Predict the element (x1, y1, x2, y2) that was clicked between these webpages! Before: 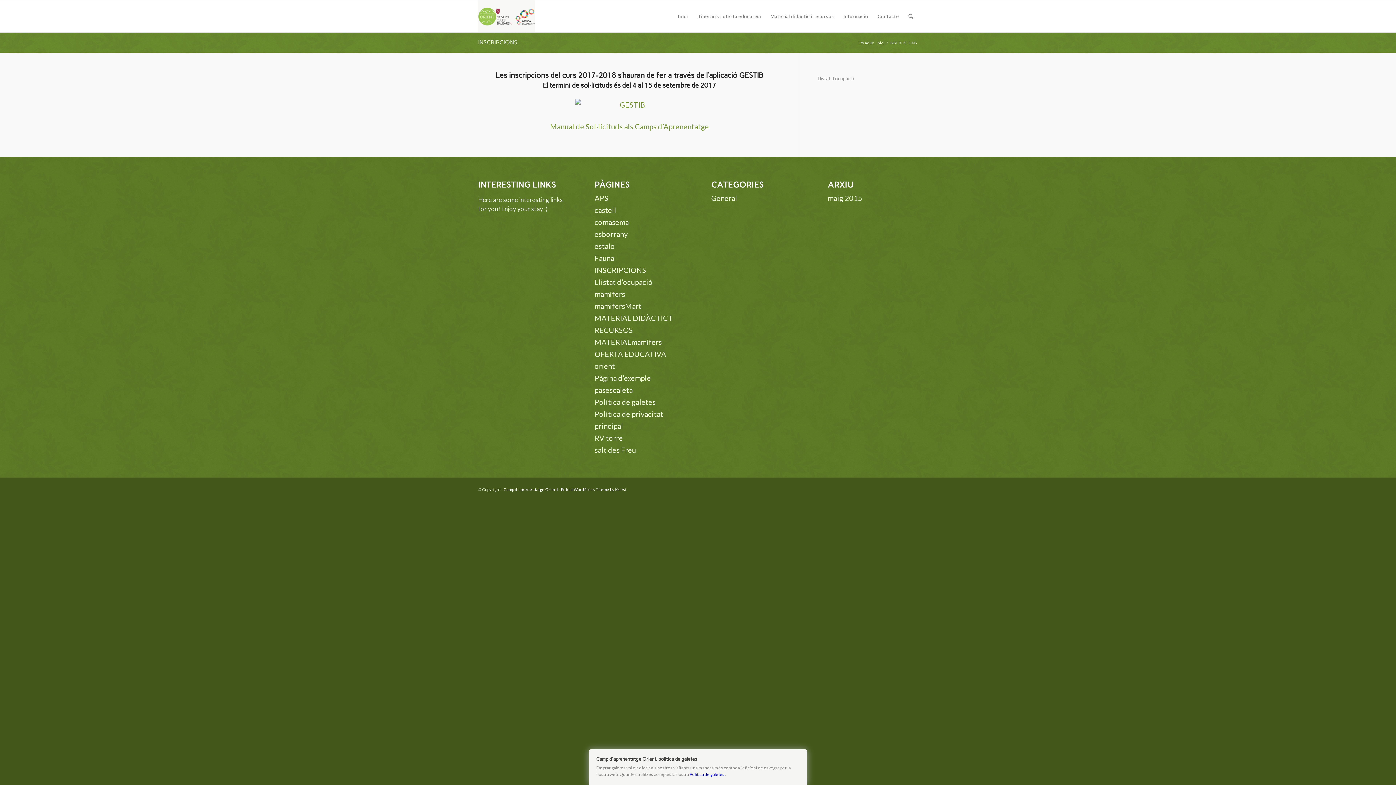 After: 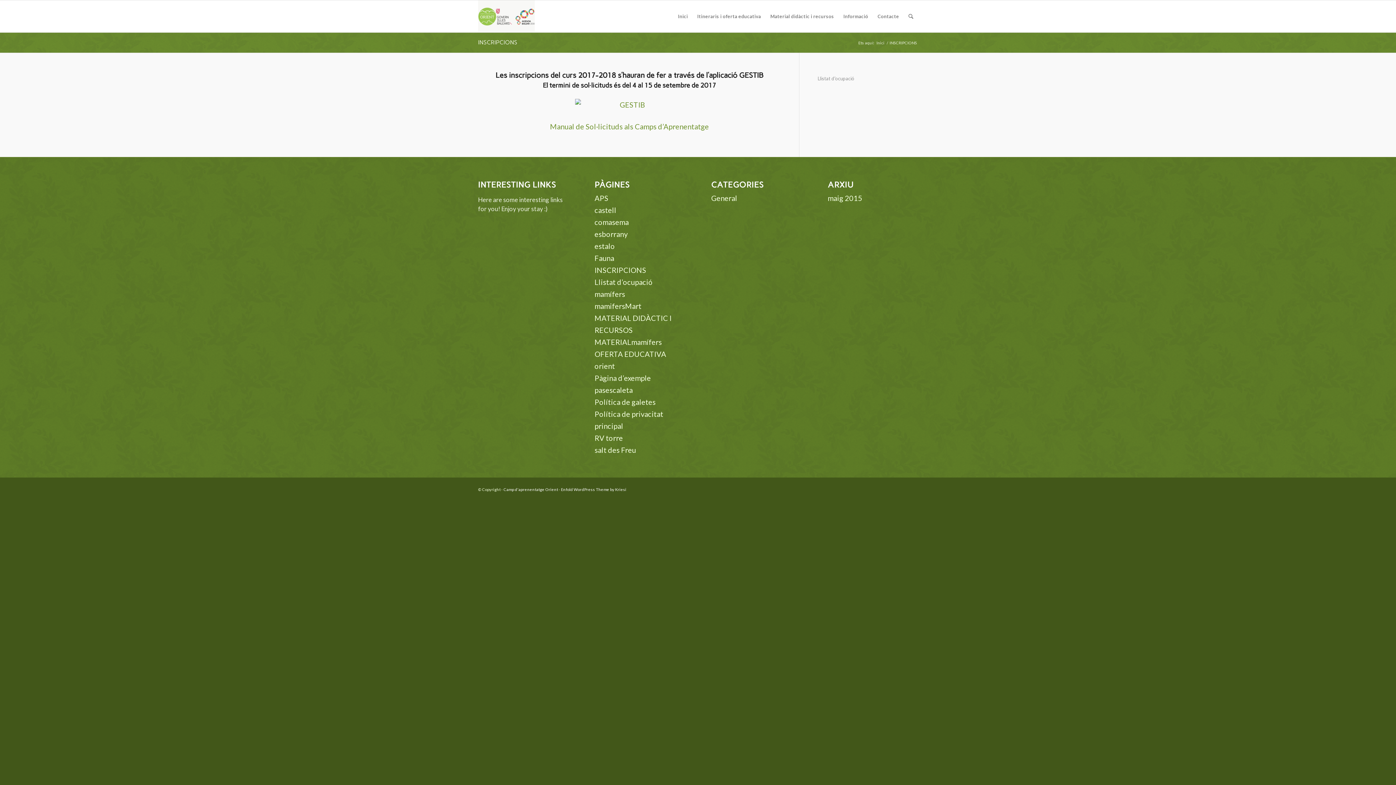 Action: bbox: (796, 753, 803, 760)